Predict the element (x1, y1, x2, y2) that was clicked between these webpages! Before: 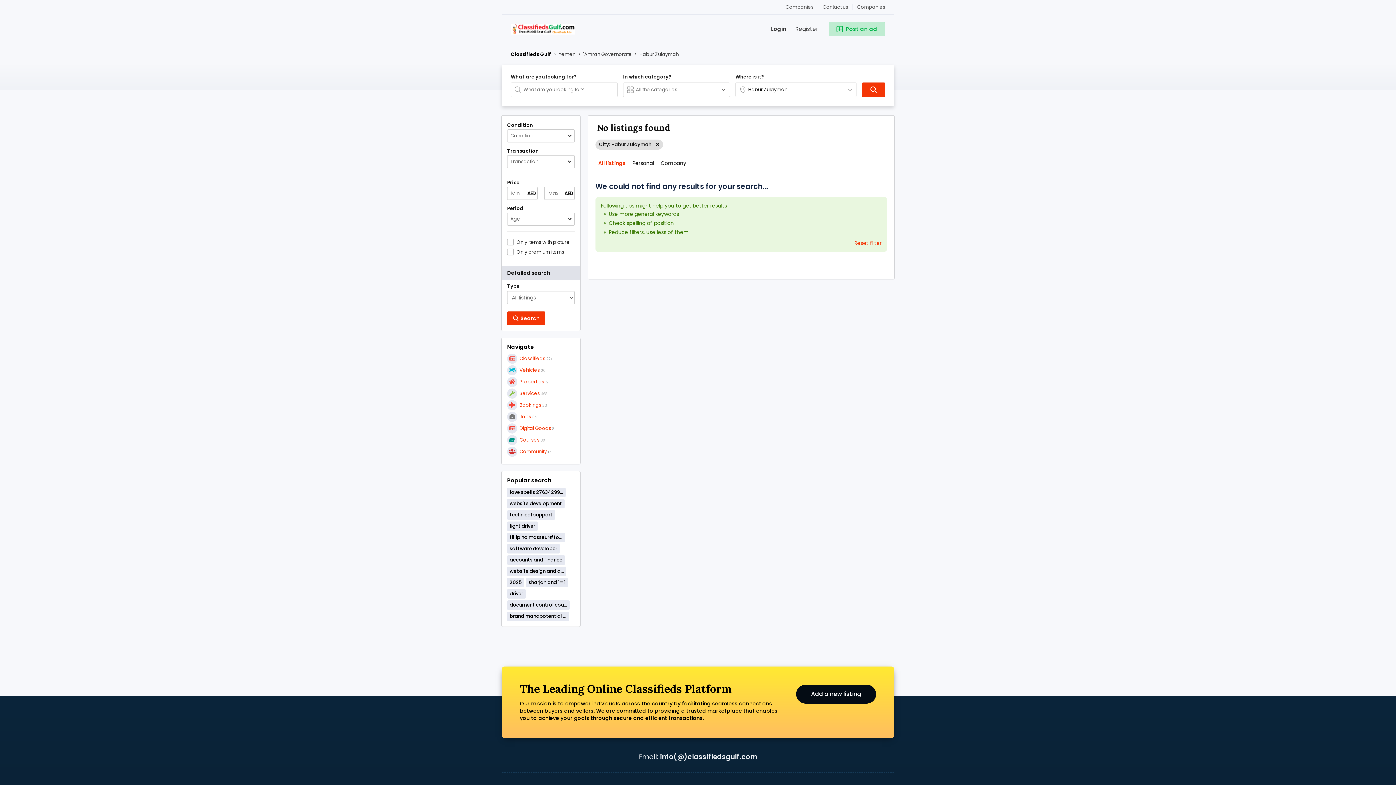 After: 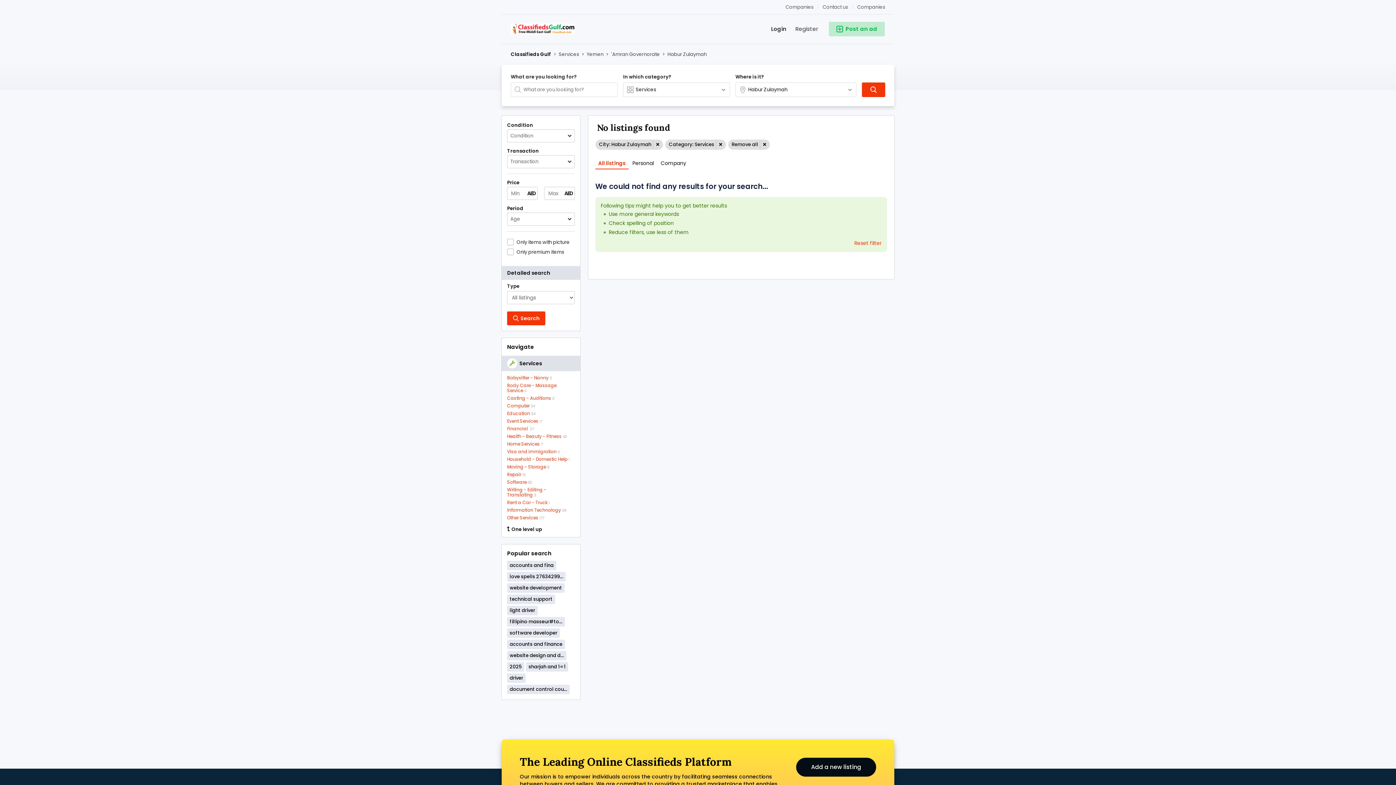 Action: label: Services
468 bbox: (507, 390, 547, 396)